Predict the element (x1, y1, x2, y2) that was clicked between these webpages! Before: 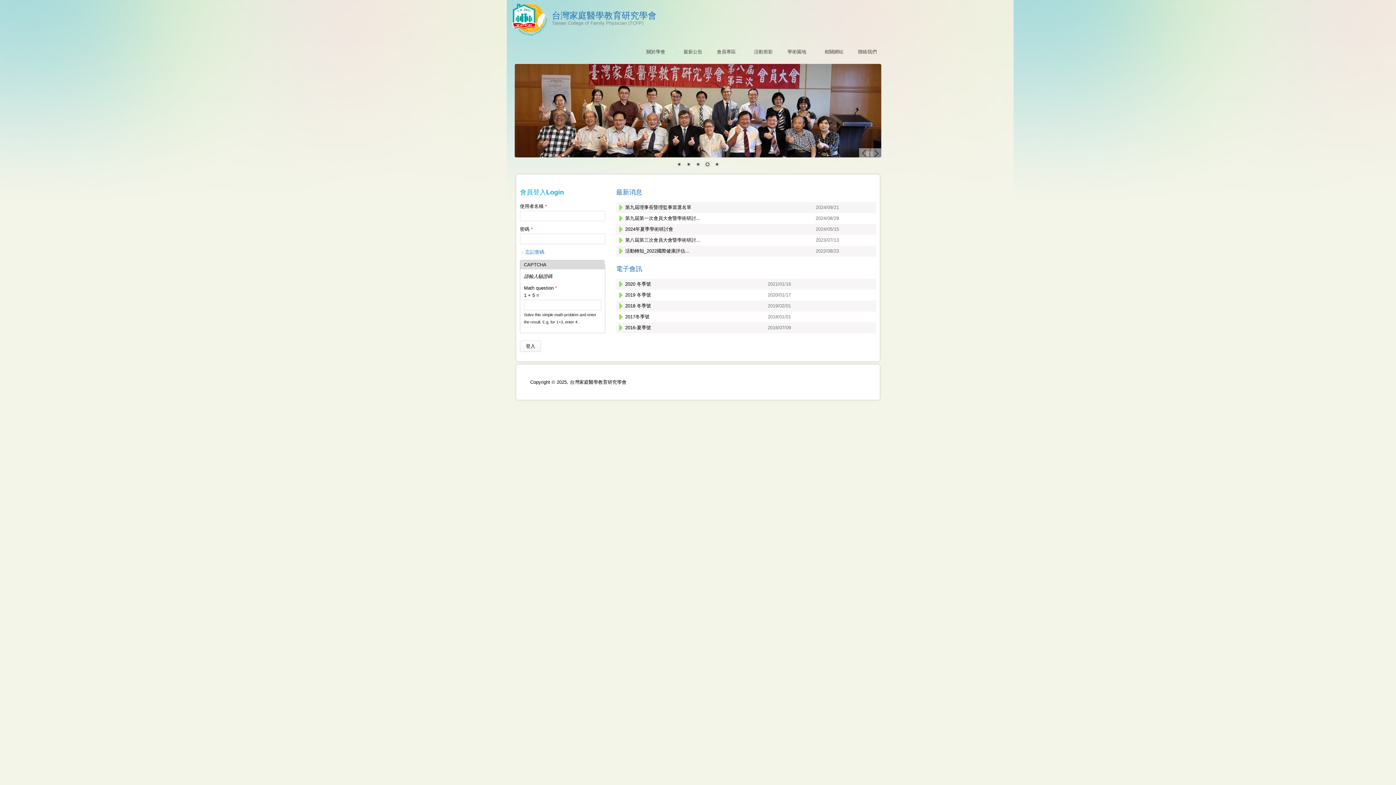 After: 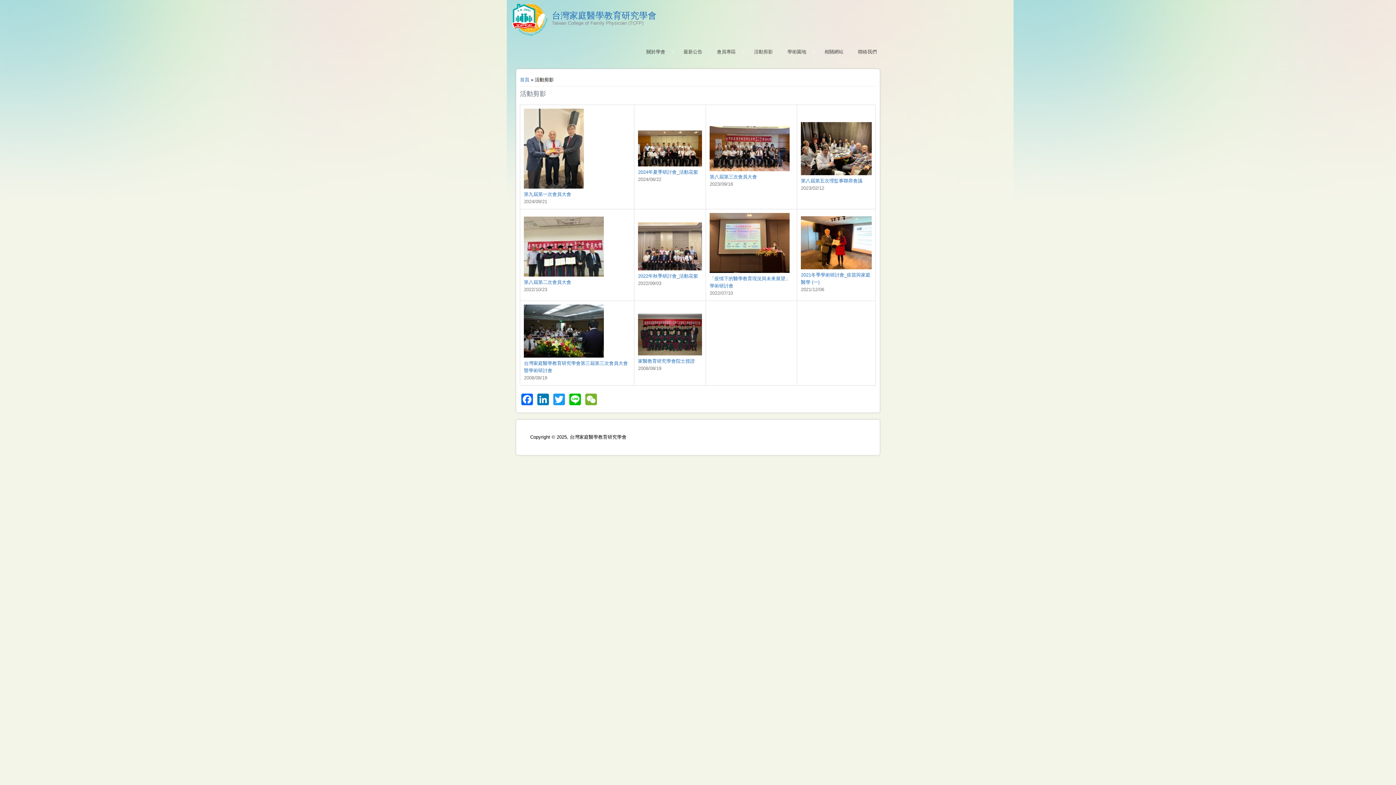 Action: label: 活動剪影 bbox: (746, 45, 780, 58)